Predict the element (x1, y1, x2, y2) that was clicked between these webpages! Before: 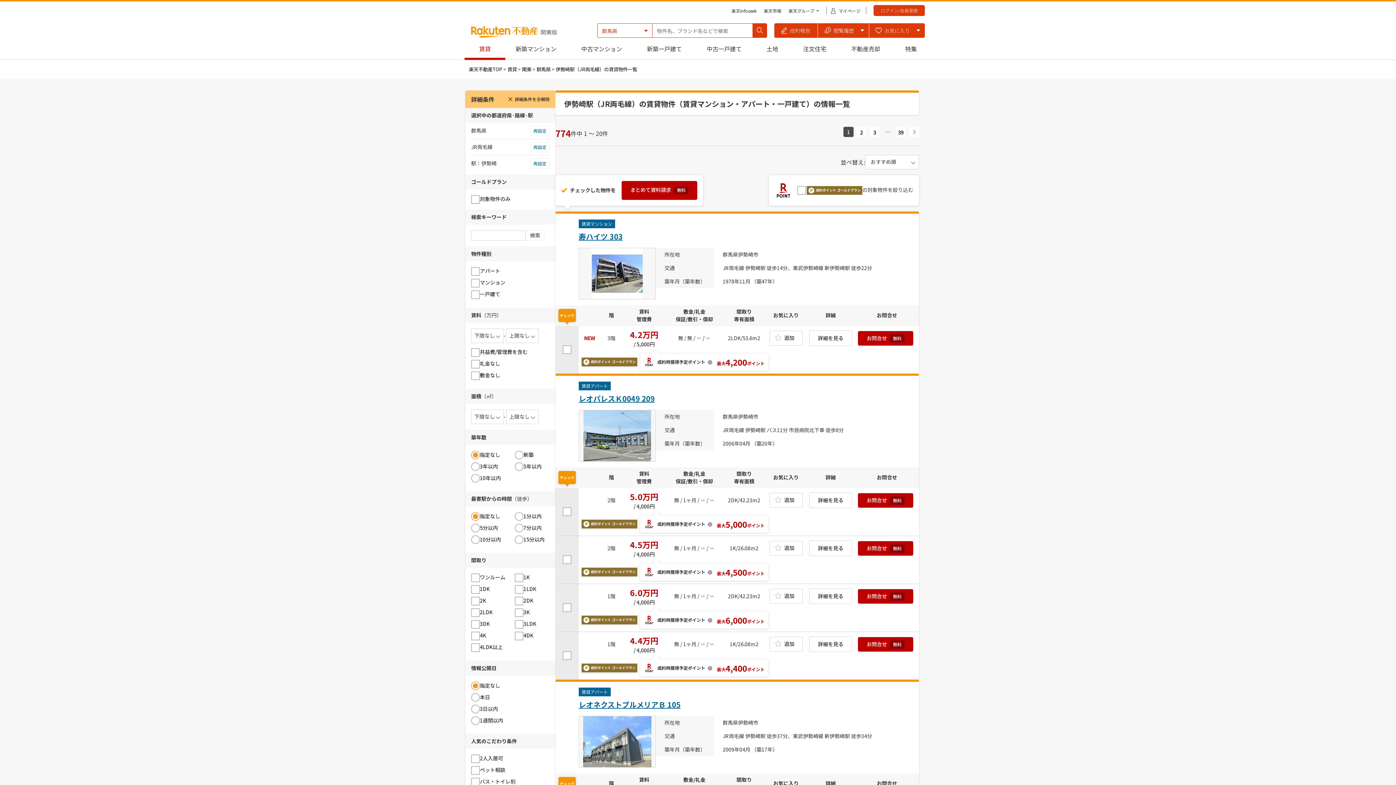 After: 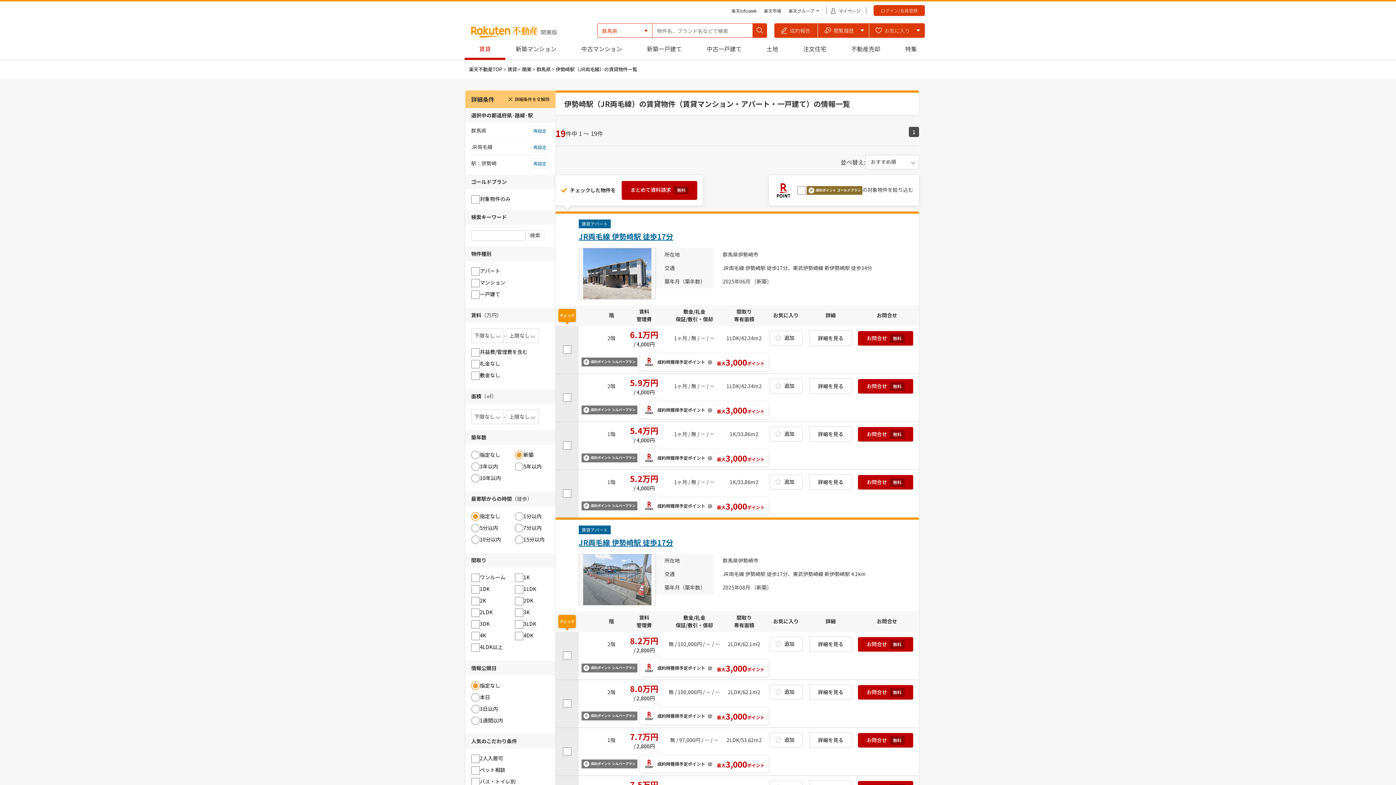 Action: bbox: (523, 451, 533, 458) label: 新築